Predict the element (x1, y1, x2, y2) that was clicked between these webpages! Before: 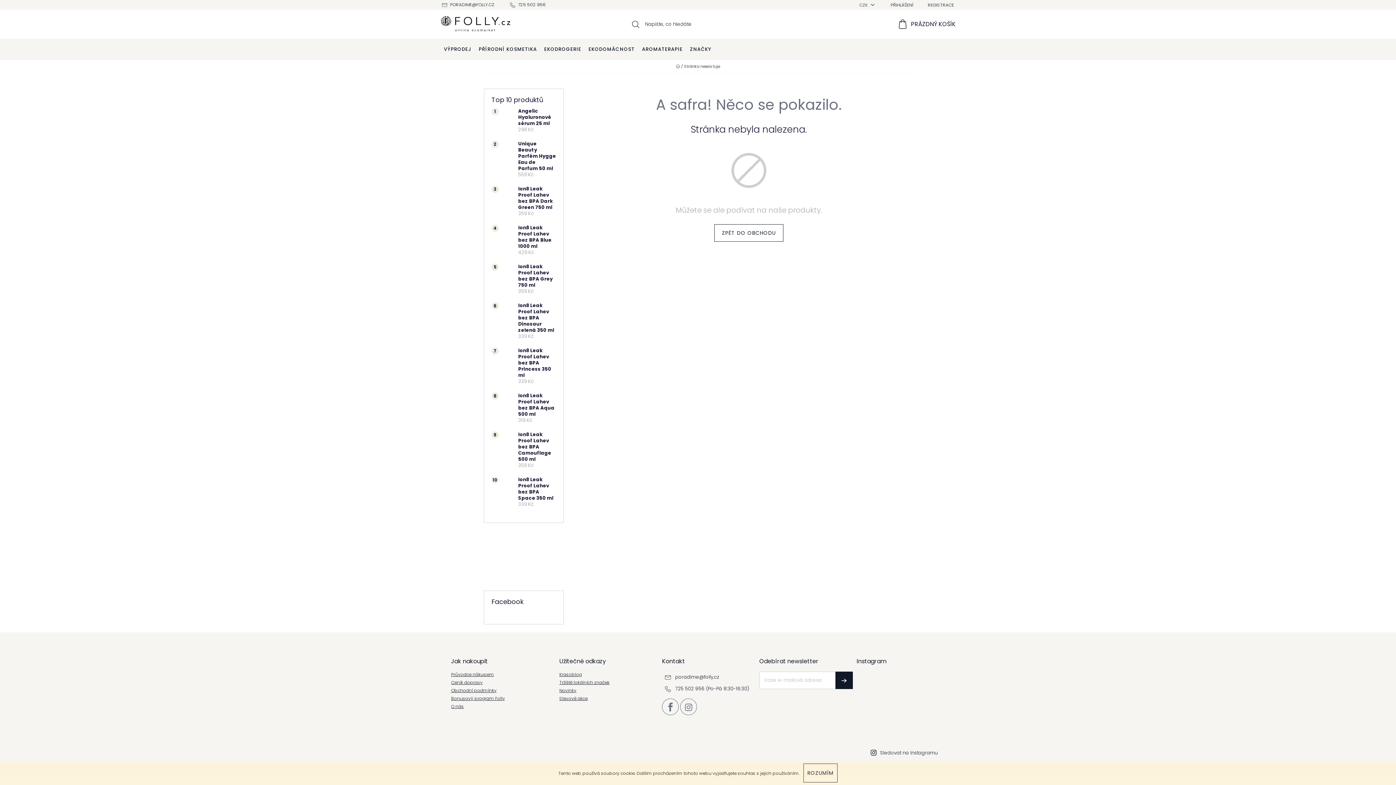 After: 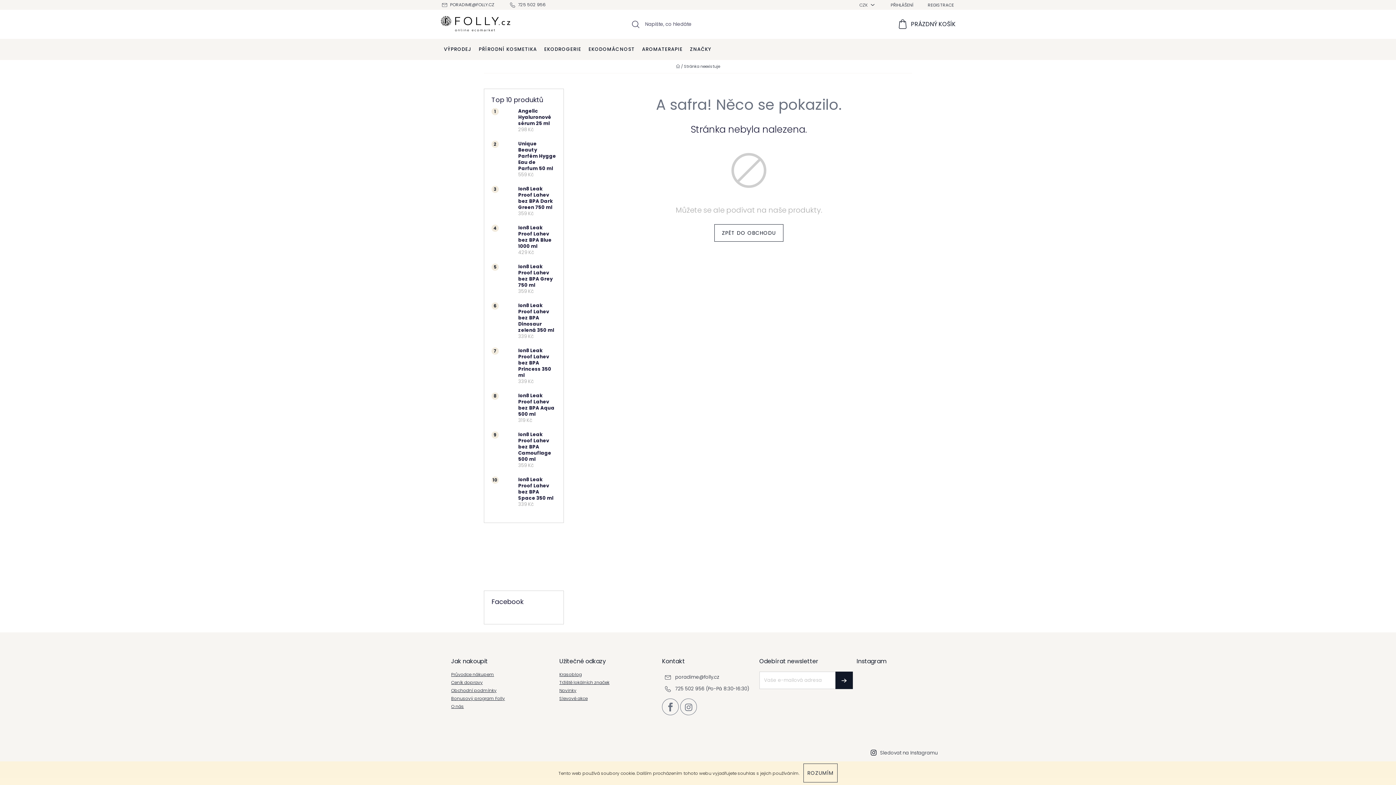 Action: bbox: (856, 695, 880, 718)